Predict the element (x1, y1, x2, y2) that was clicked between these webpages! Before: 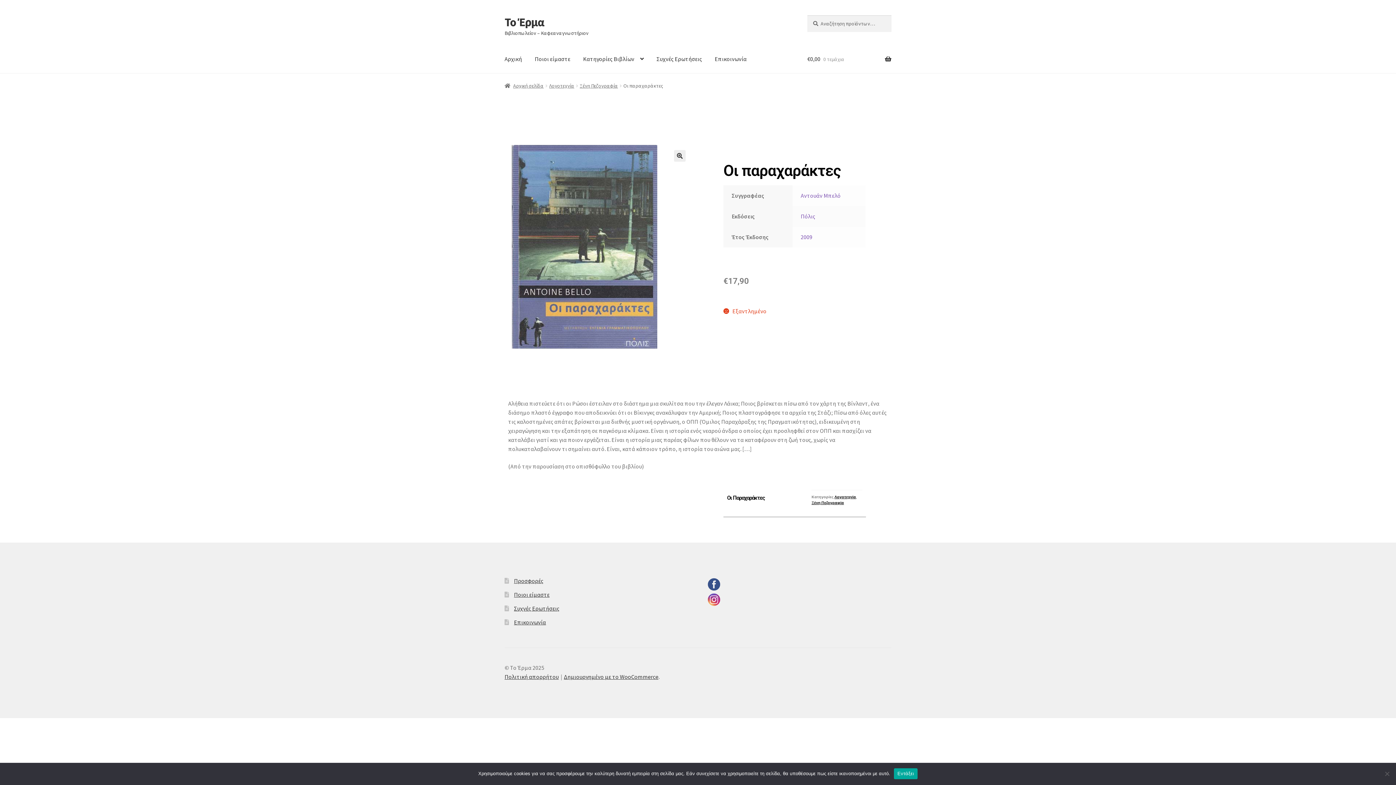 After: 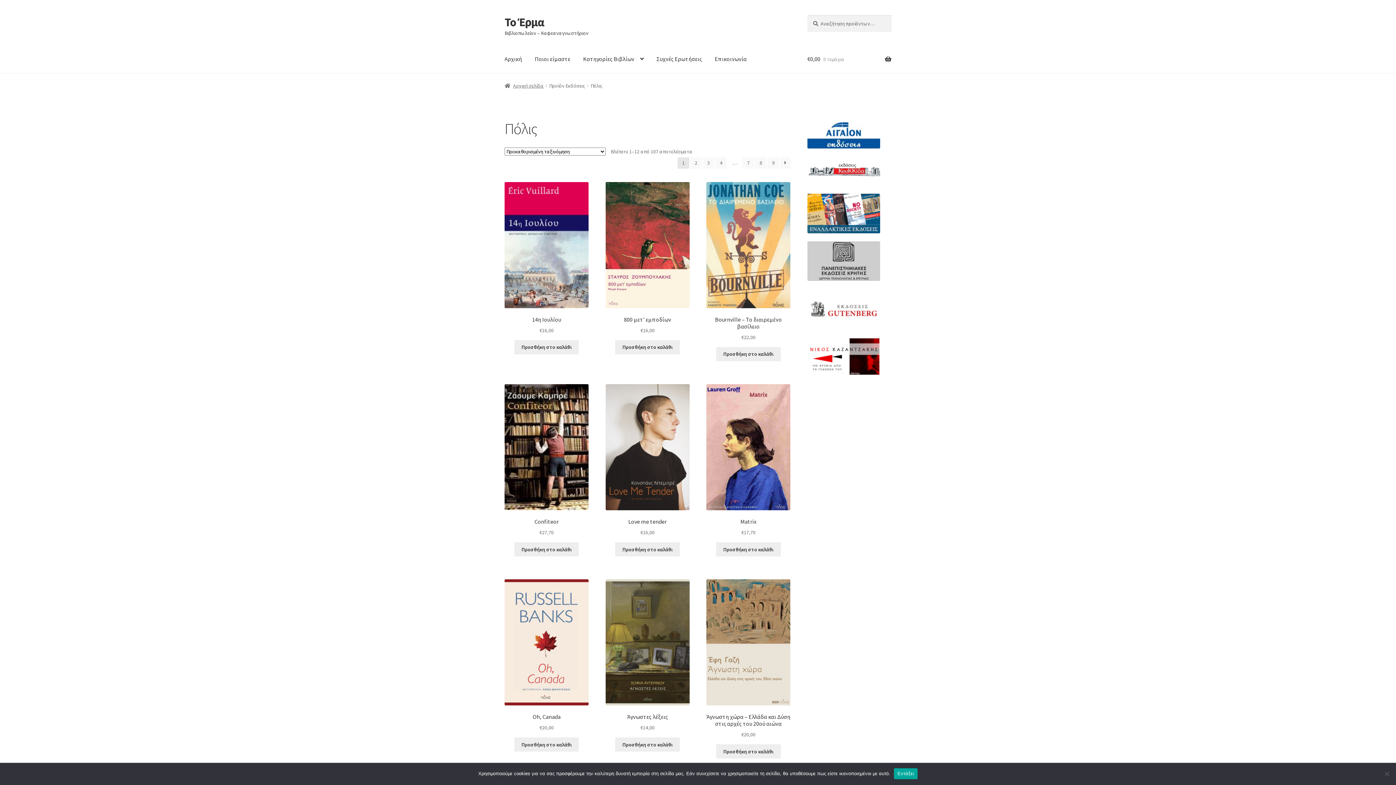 Action: label: Πόλις bbox: (800, 212, 815, 219)